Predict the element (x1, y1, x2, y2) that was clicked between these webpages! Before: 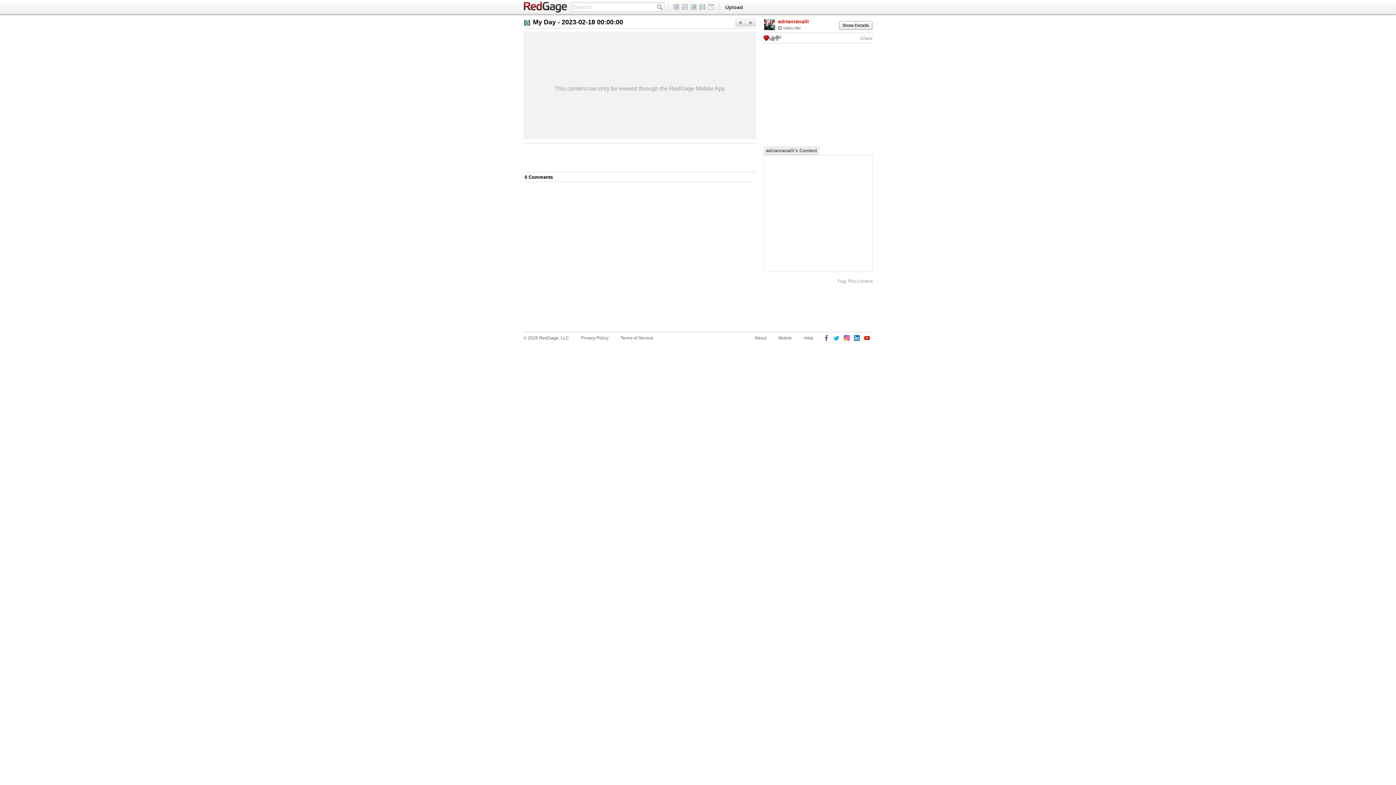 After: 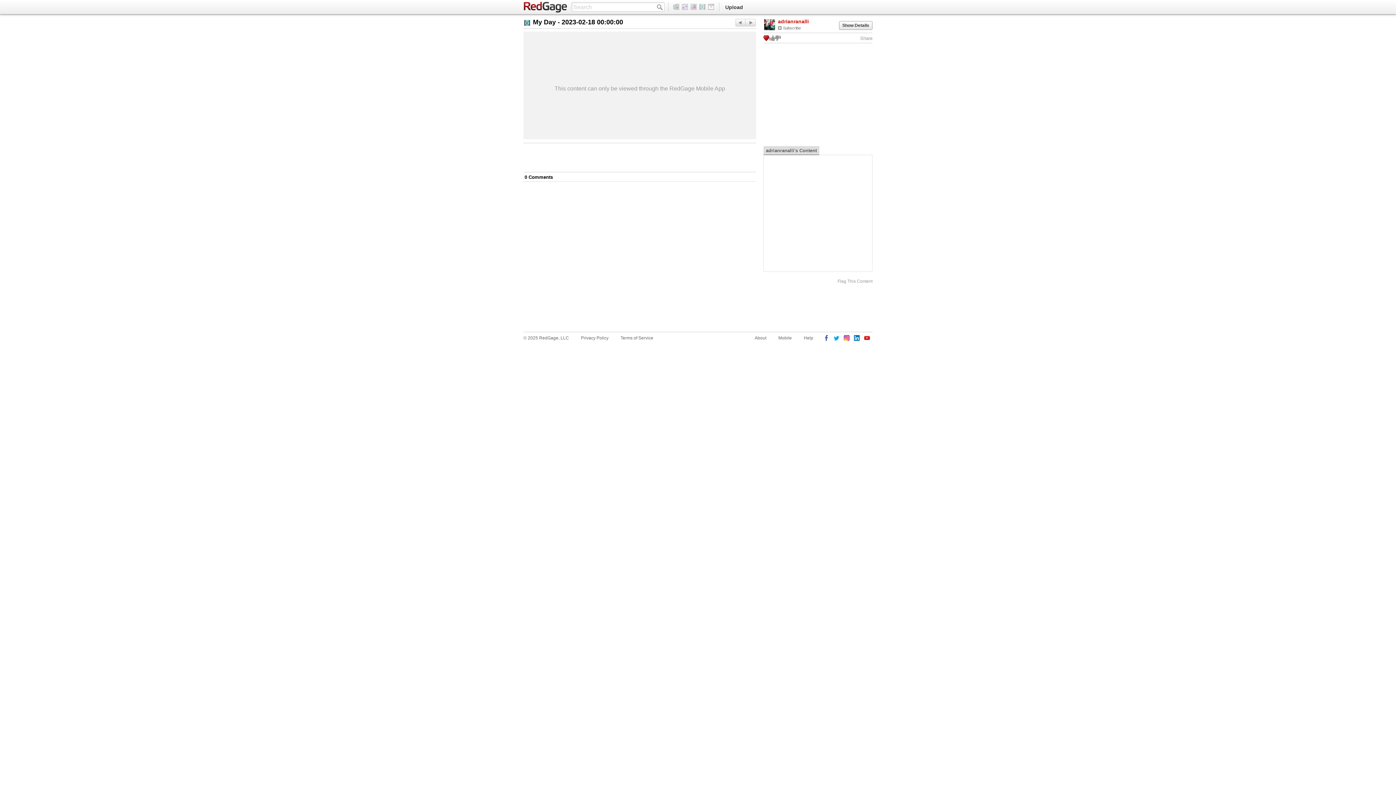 Action: label: adrianranalli's Content bbox: (763, 146, 819, 155)